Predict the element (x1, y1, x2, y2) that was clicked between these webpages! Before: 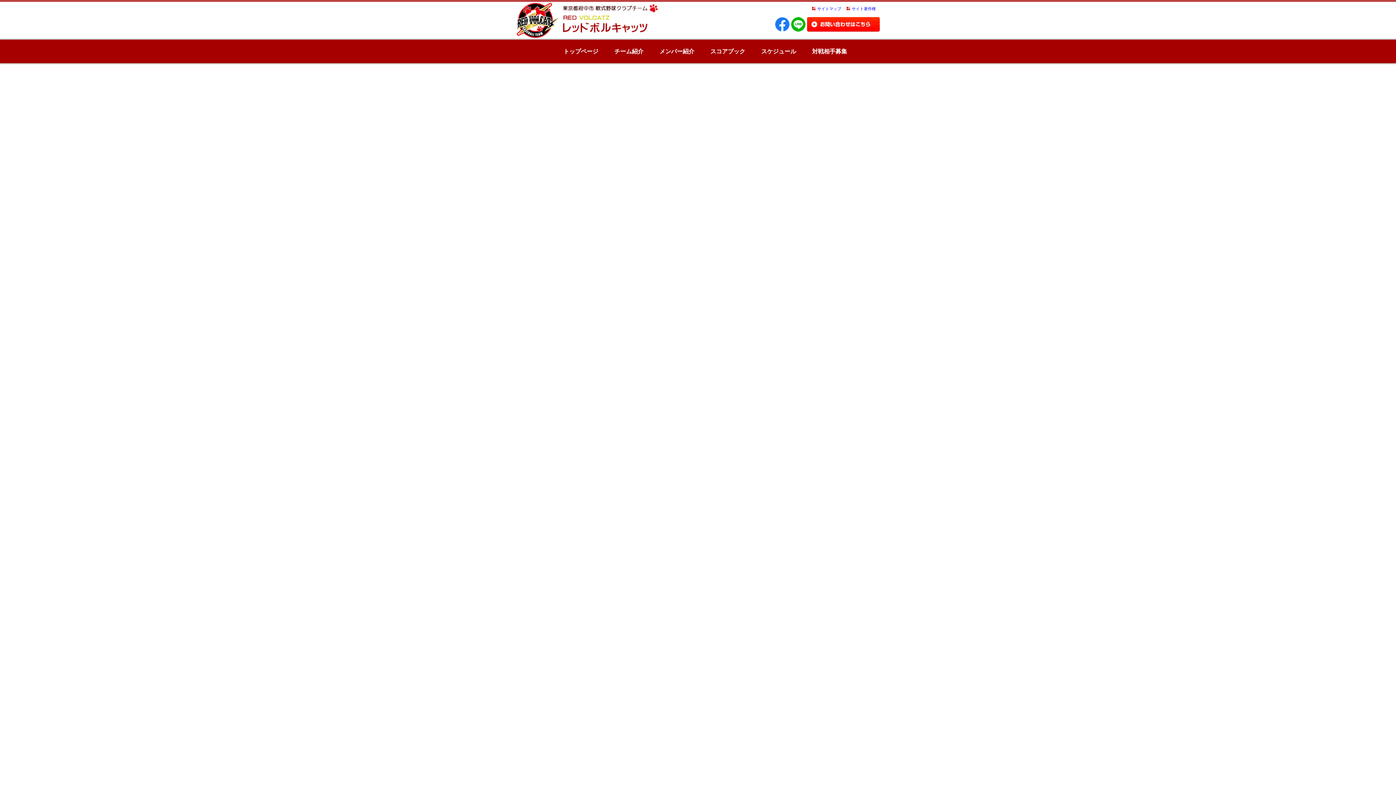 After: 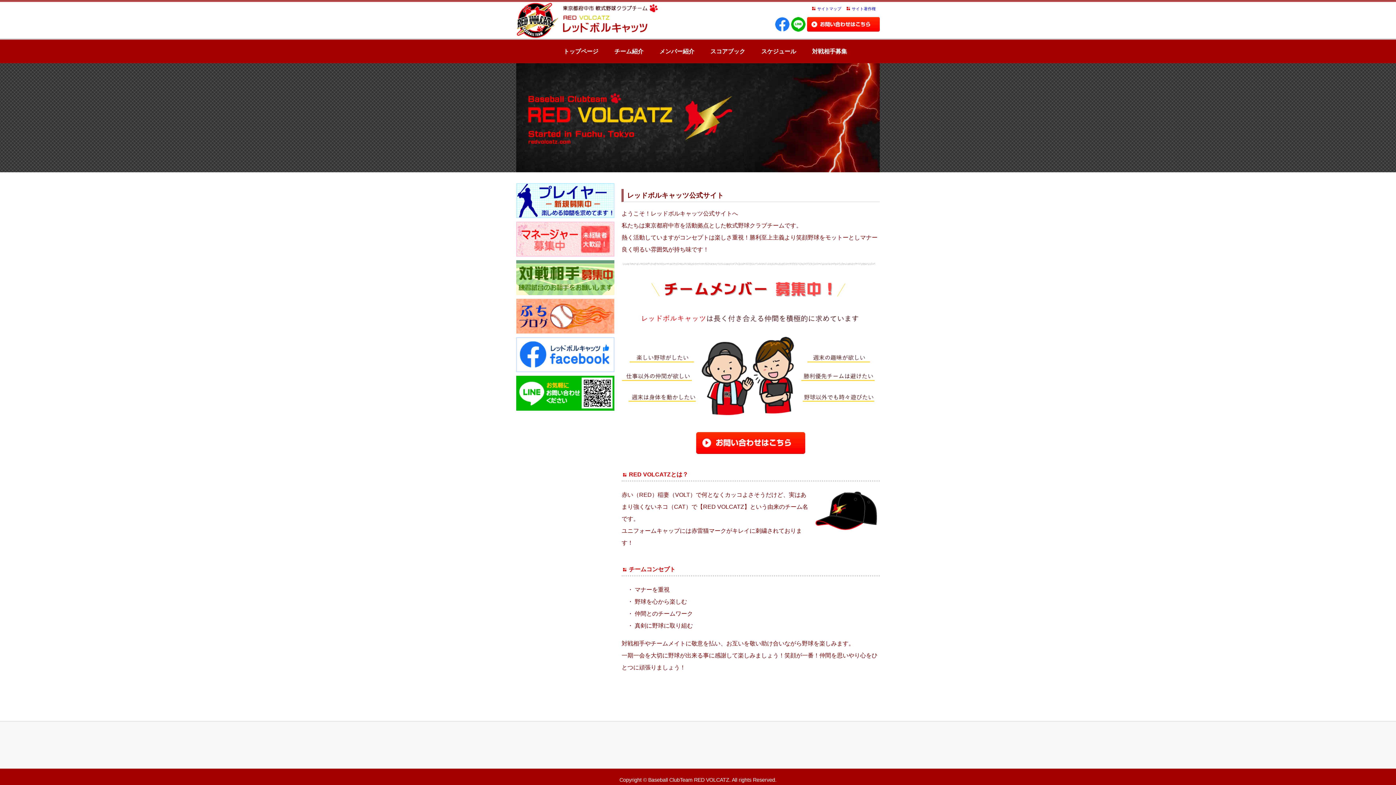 Action: bbox: (516, 33, 558, 39)